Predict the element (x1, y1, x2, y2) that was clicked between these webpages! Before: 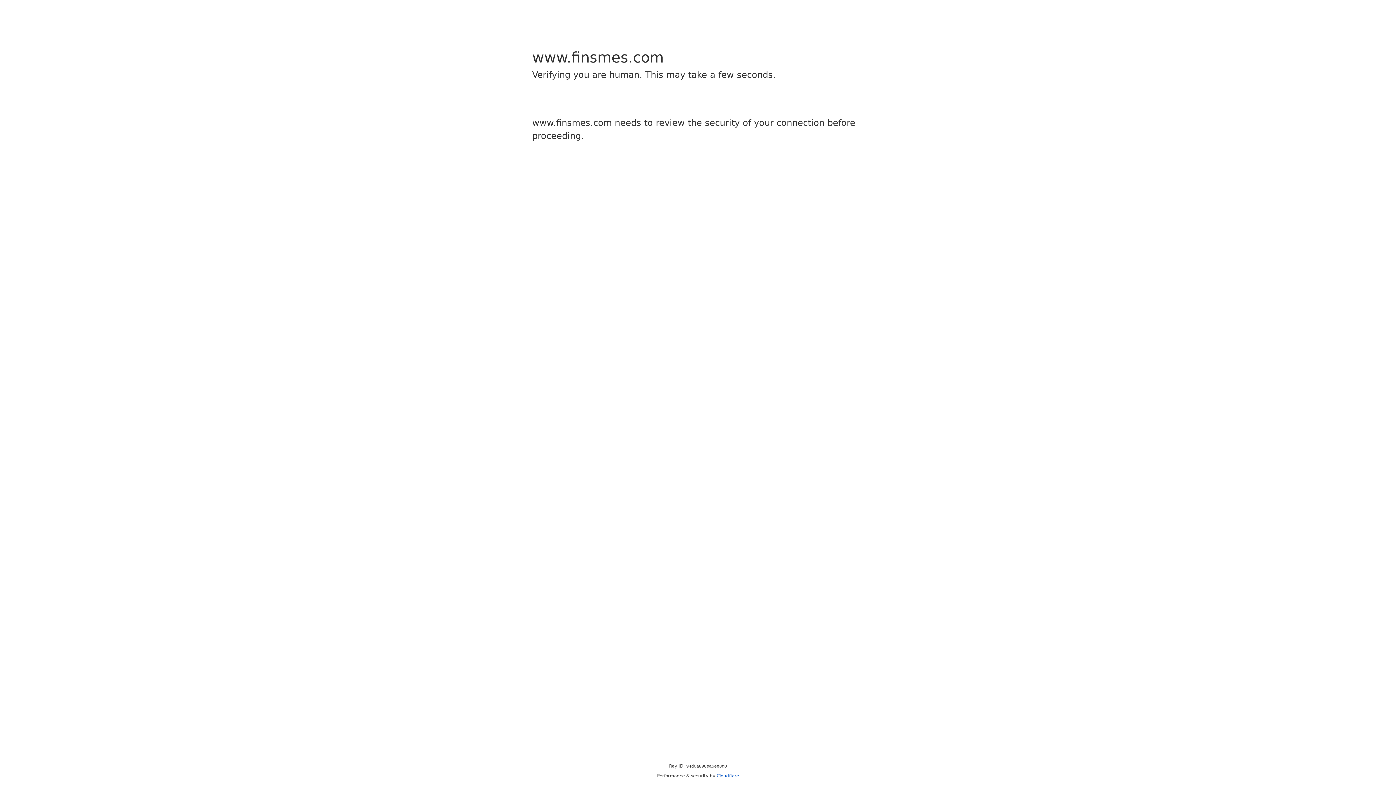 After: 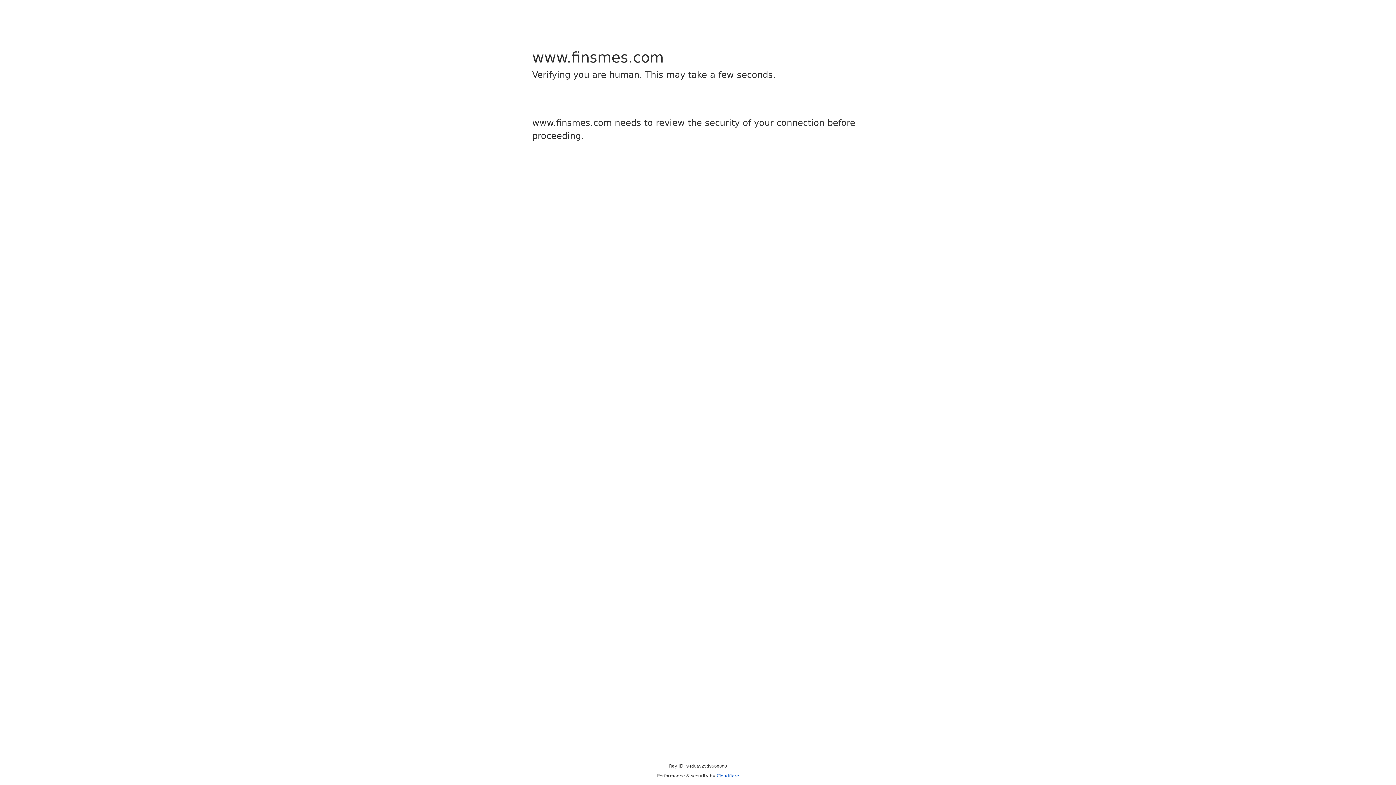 Action: bbox: (716, 773, 739, 778) label: Cloudflare